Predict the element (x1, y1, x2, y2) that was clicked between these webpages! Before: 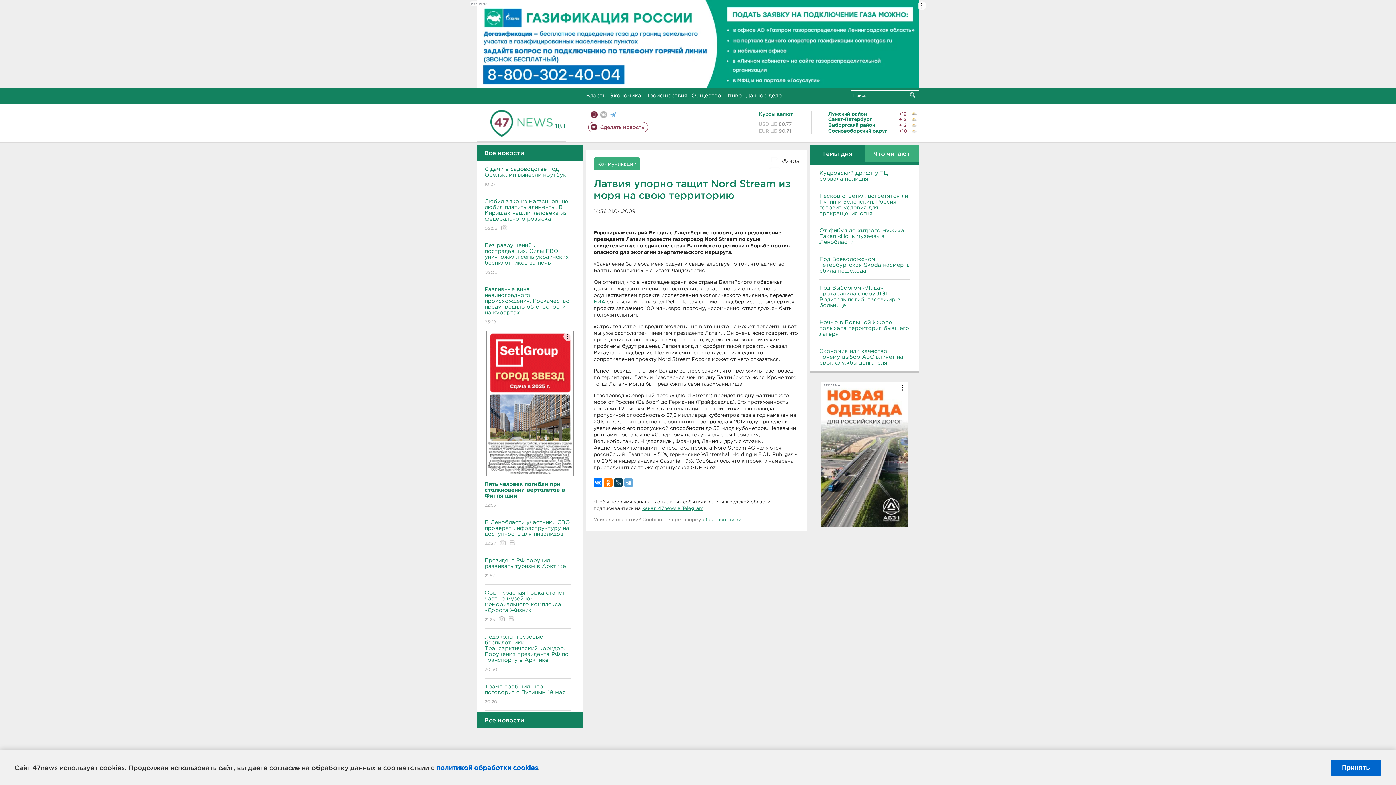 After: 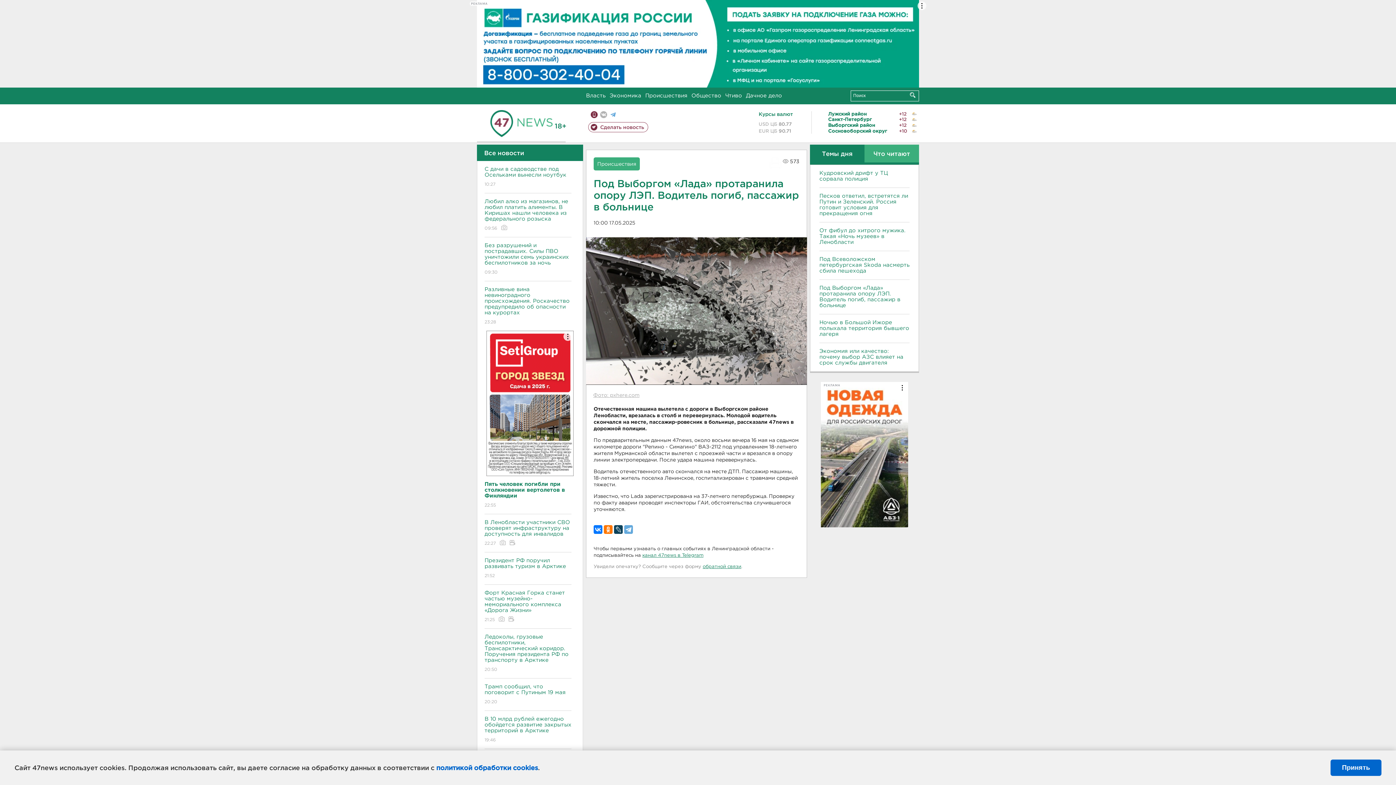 Action: bbox: (819, 285, 909, 308) label: Под Выборгом «Лада» протаранила опору ЛЭП. Водитель погиб, пассажир в больнице